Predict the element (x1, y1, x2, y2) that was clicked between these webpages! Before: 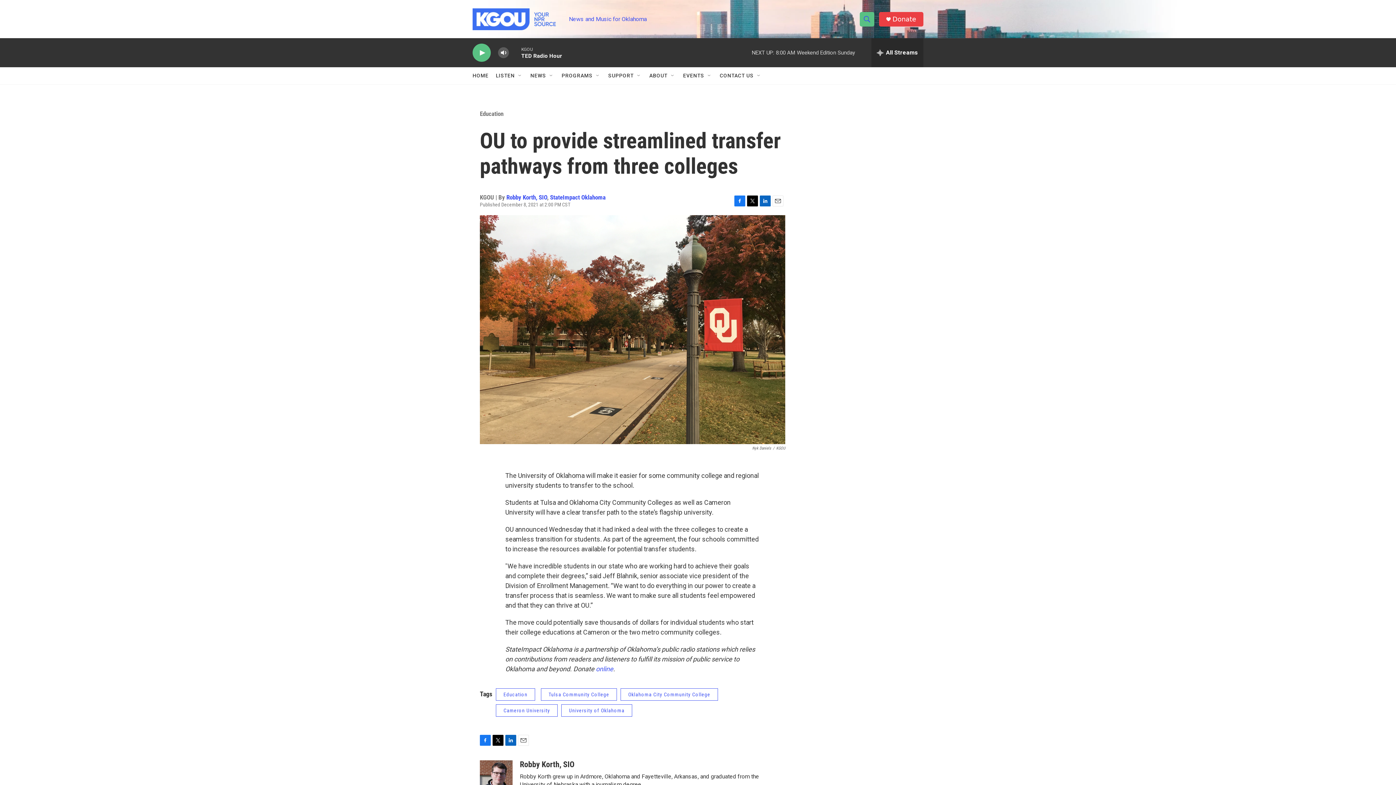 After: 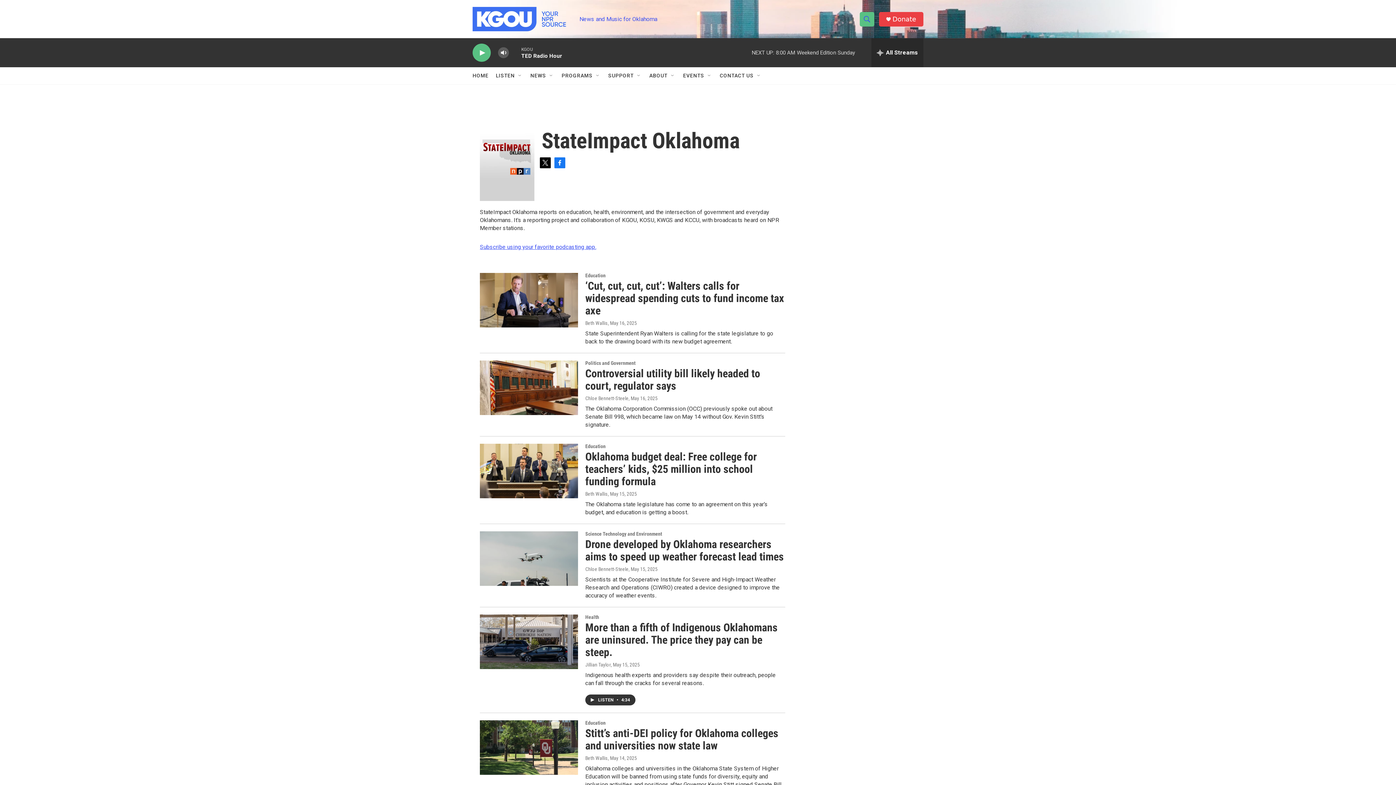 Action: bbox: (550, 193, 605, 201) label: StateImpact Oklahoma